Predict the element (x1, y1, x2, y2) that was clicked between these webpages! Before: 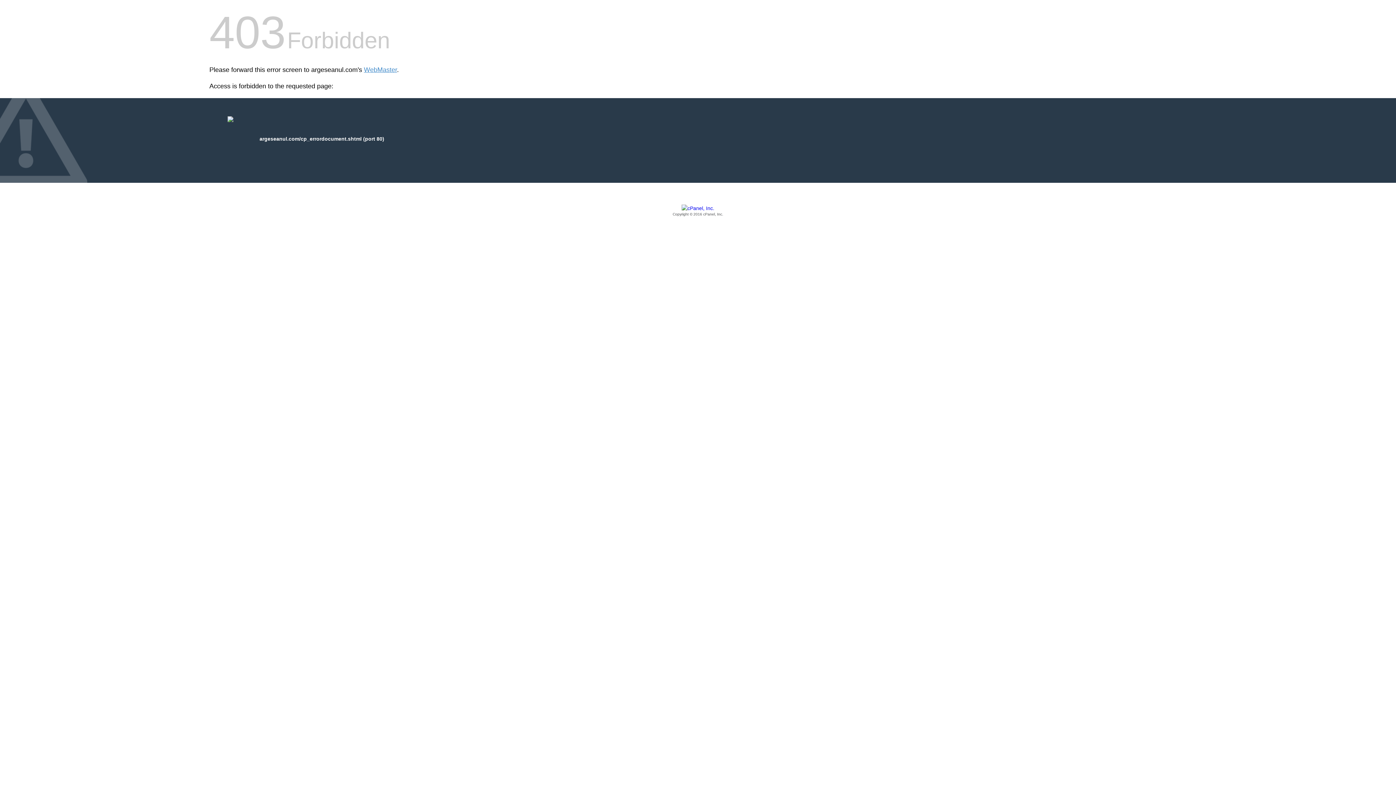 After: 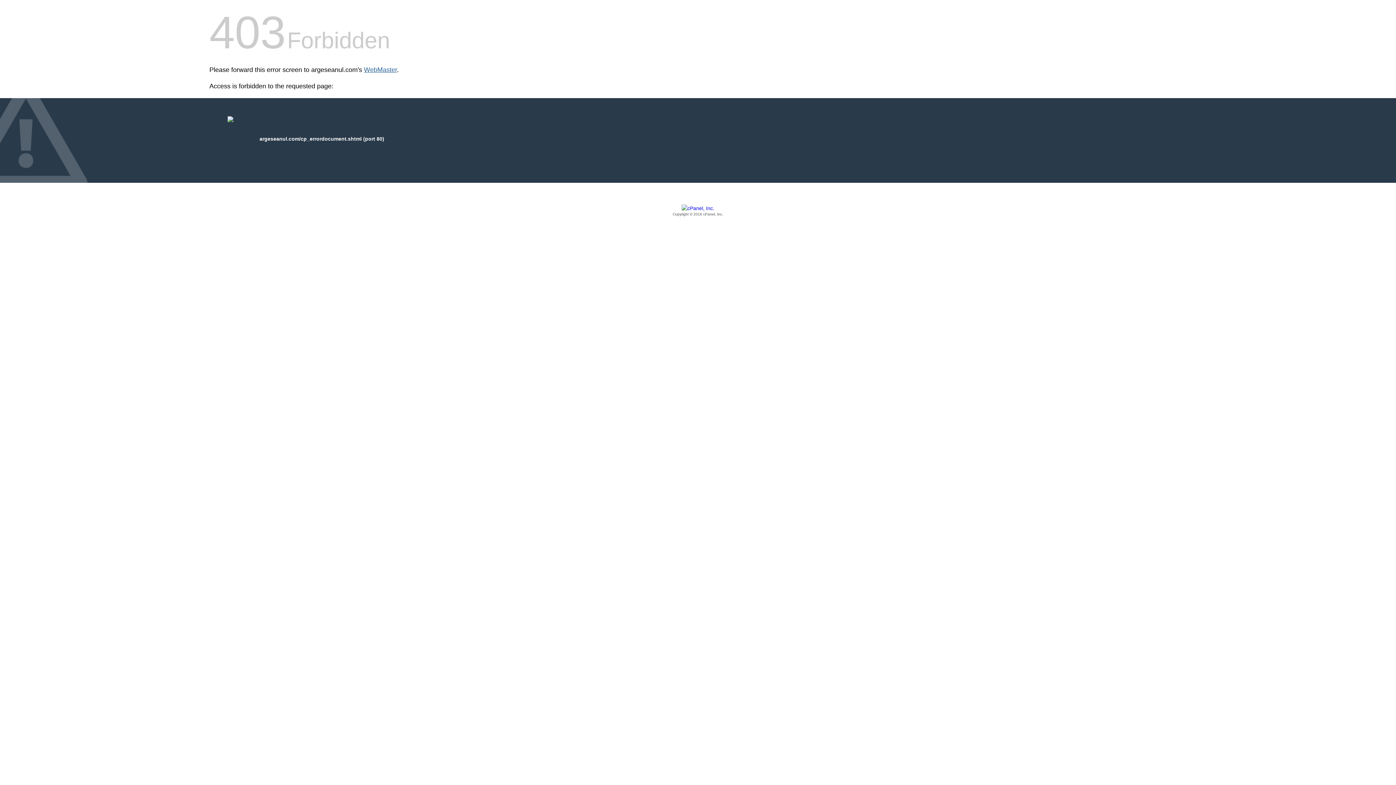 Action: label: WebMaster bbox: (364, 66, 397, 73)